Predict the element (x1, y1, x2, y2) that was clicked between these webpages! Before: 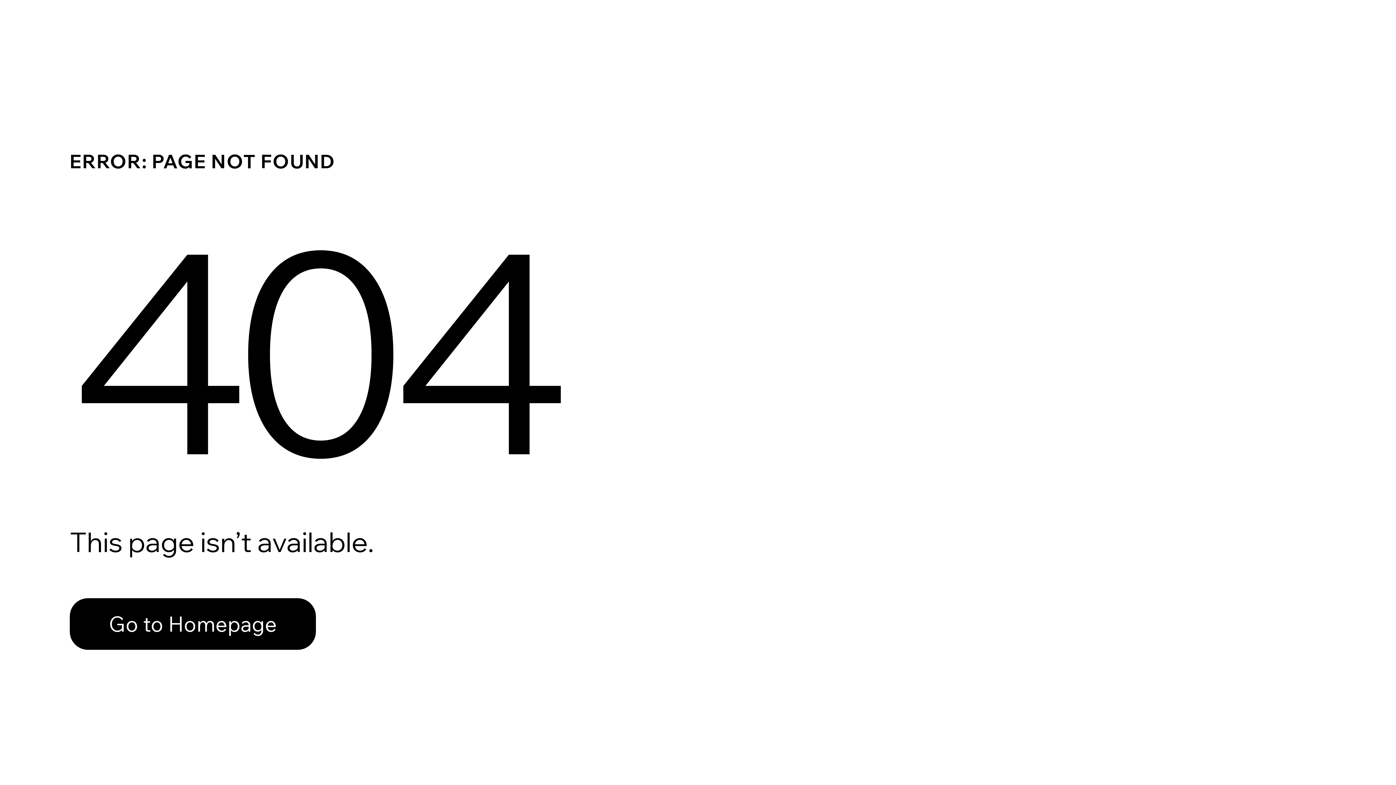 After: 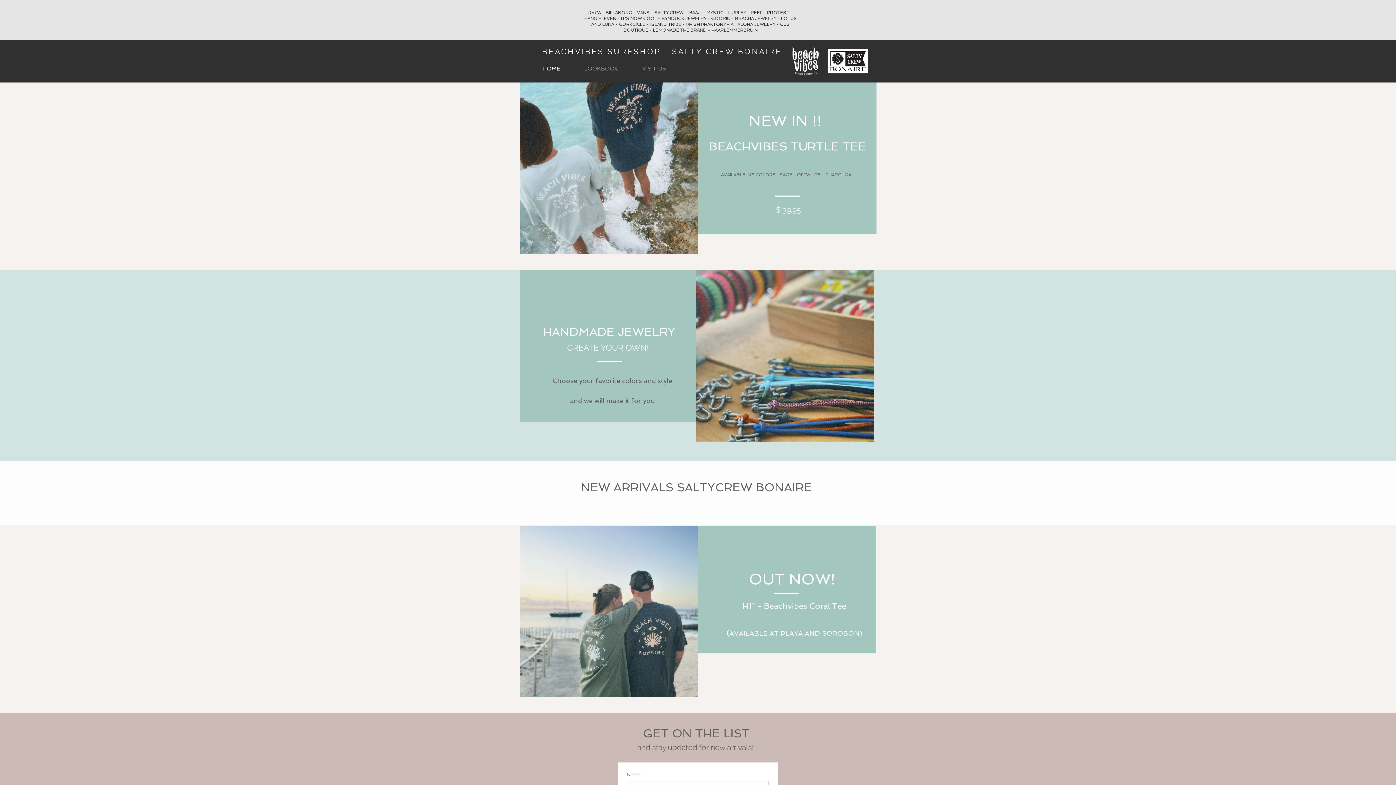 Action: bbox: (69, 598, 316, 650) label: Go to Homepage